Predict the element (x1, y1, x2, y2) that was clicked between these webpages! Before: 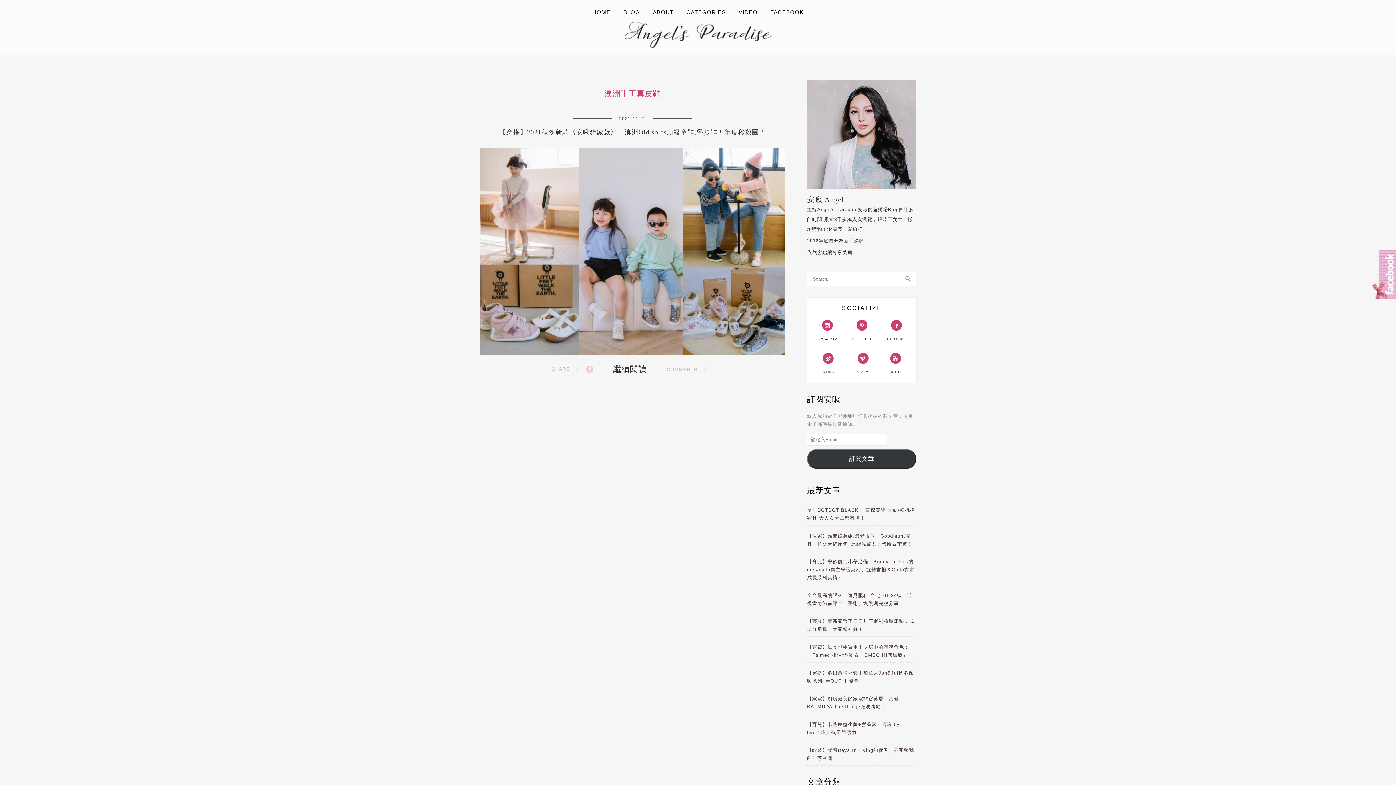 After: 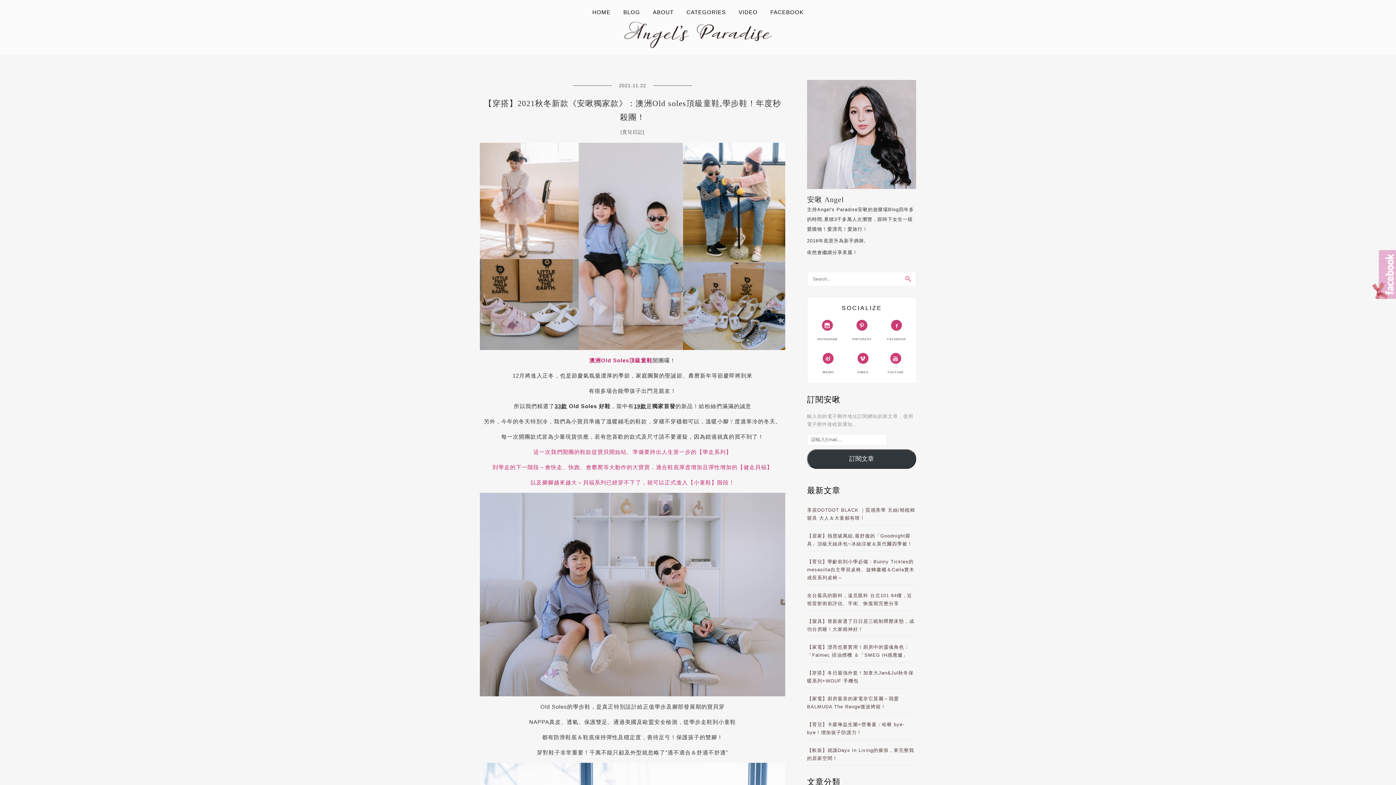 Action: bbox: (613, 364, 646, 373) label: 繼續閱讀